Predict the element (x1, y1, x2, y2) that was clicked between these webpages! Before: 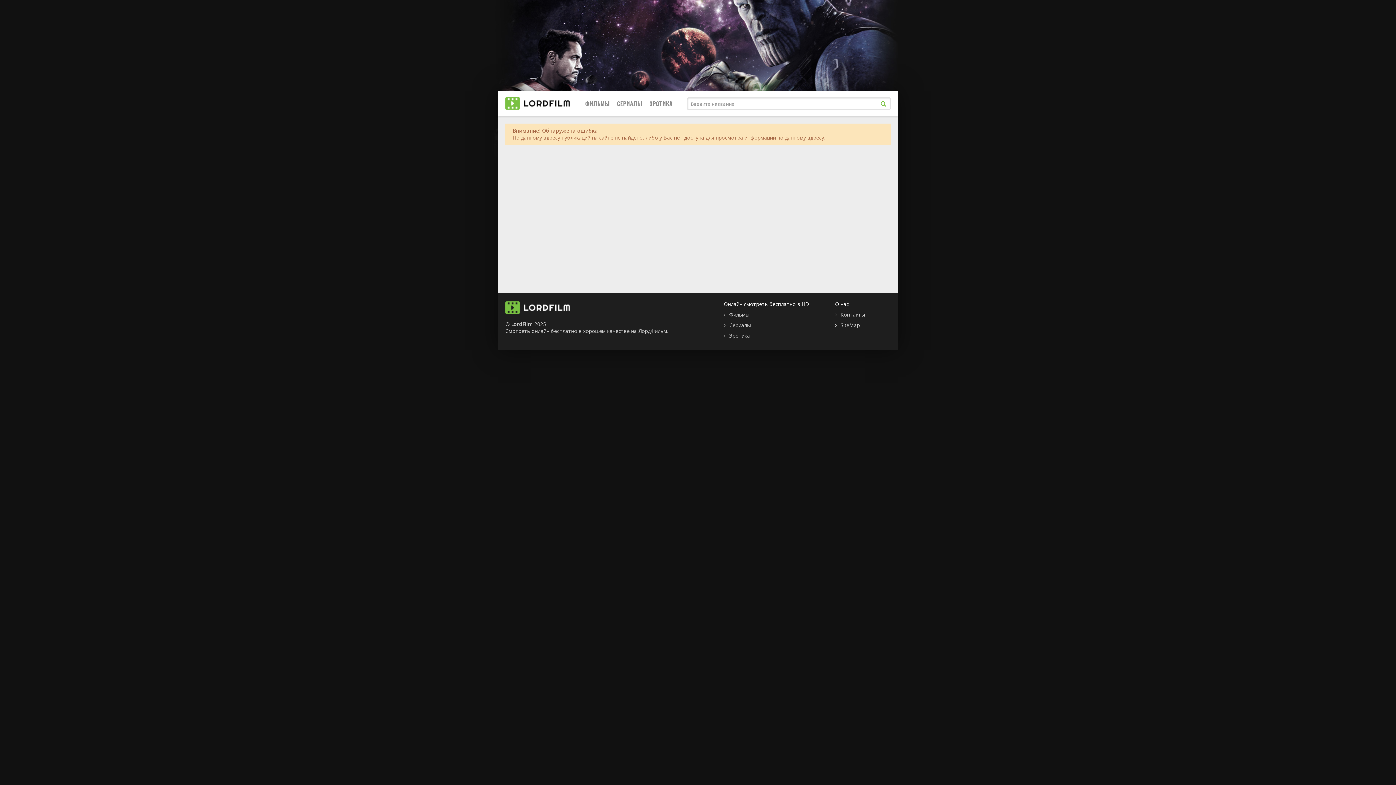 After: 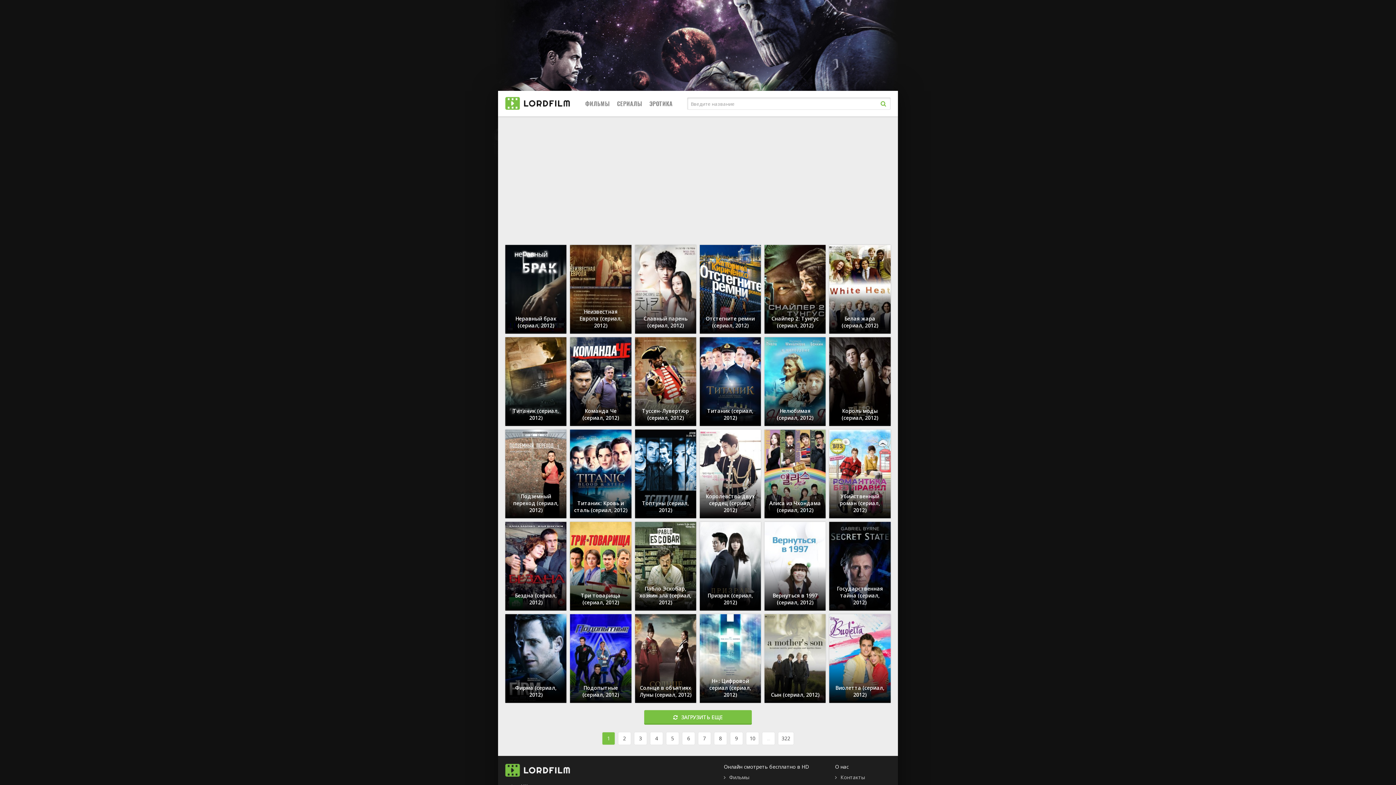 Action: label: СЕРИАЛЫ bbox: (617, 90, 642, 116)